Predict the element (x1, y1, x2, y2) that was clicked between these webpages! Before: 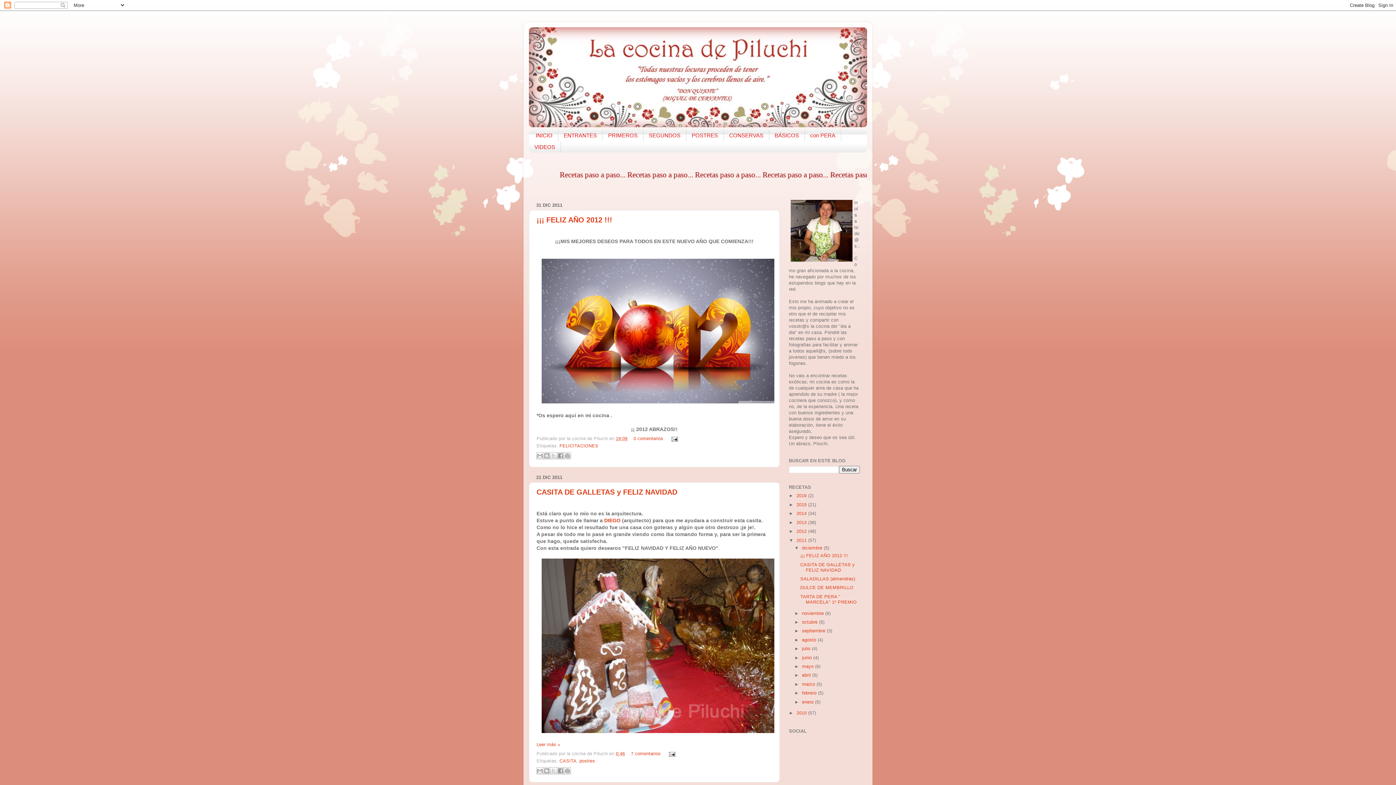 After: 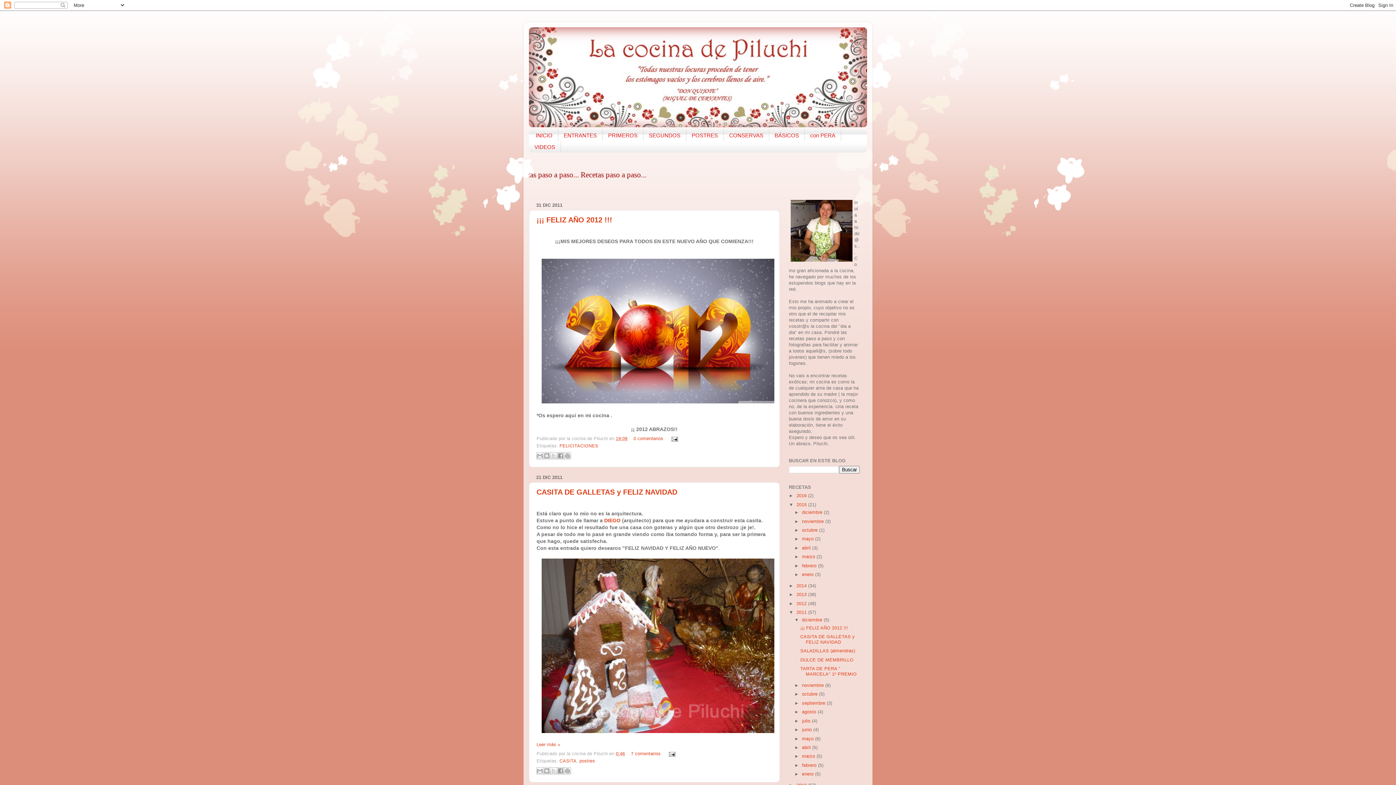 Action: bbox: (789, 502, 796, 507) label: ►  